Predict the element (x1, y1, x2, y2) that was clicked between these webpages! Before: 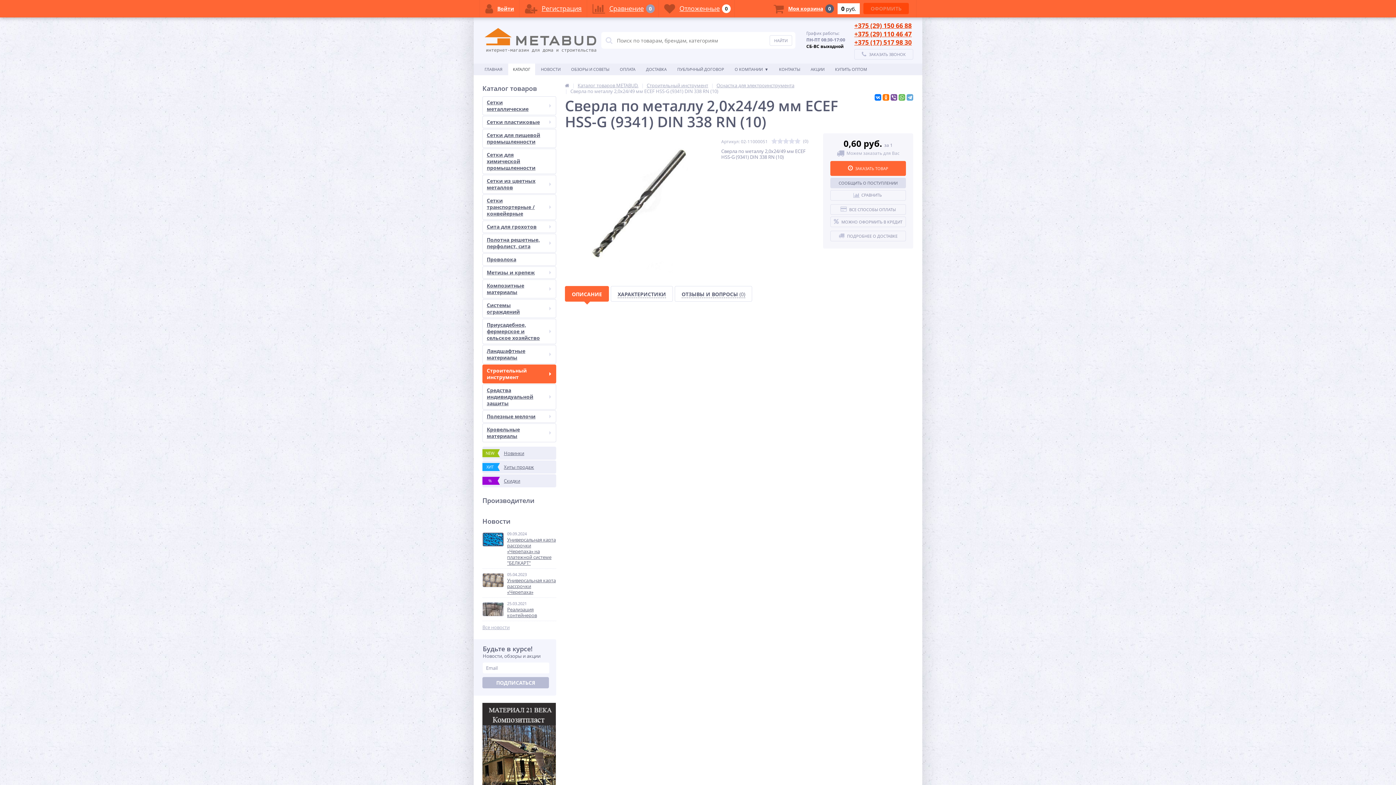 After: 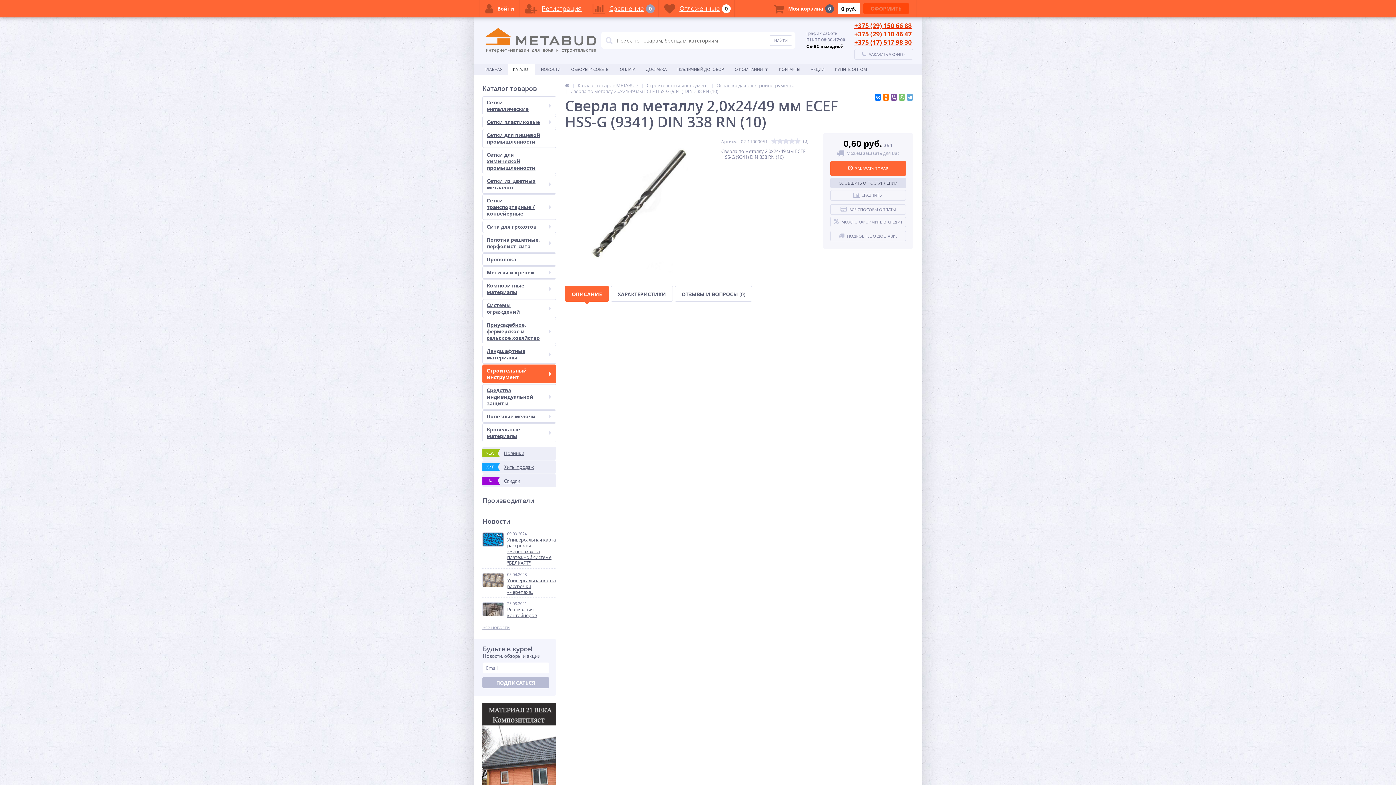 Action: bbox: (898, 94, 905, 100)